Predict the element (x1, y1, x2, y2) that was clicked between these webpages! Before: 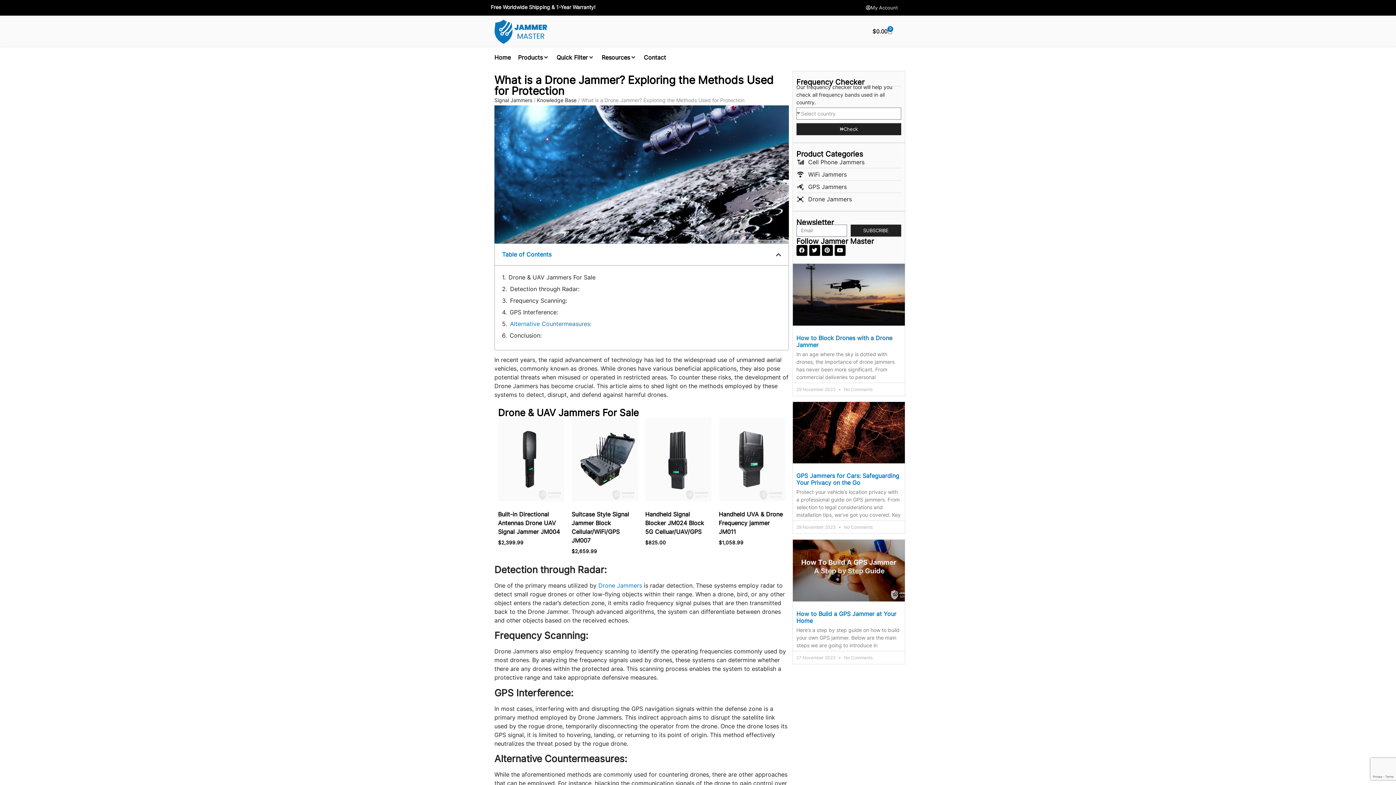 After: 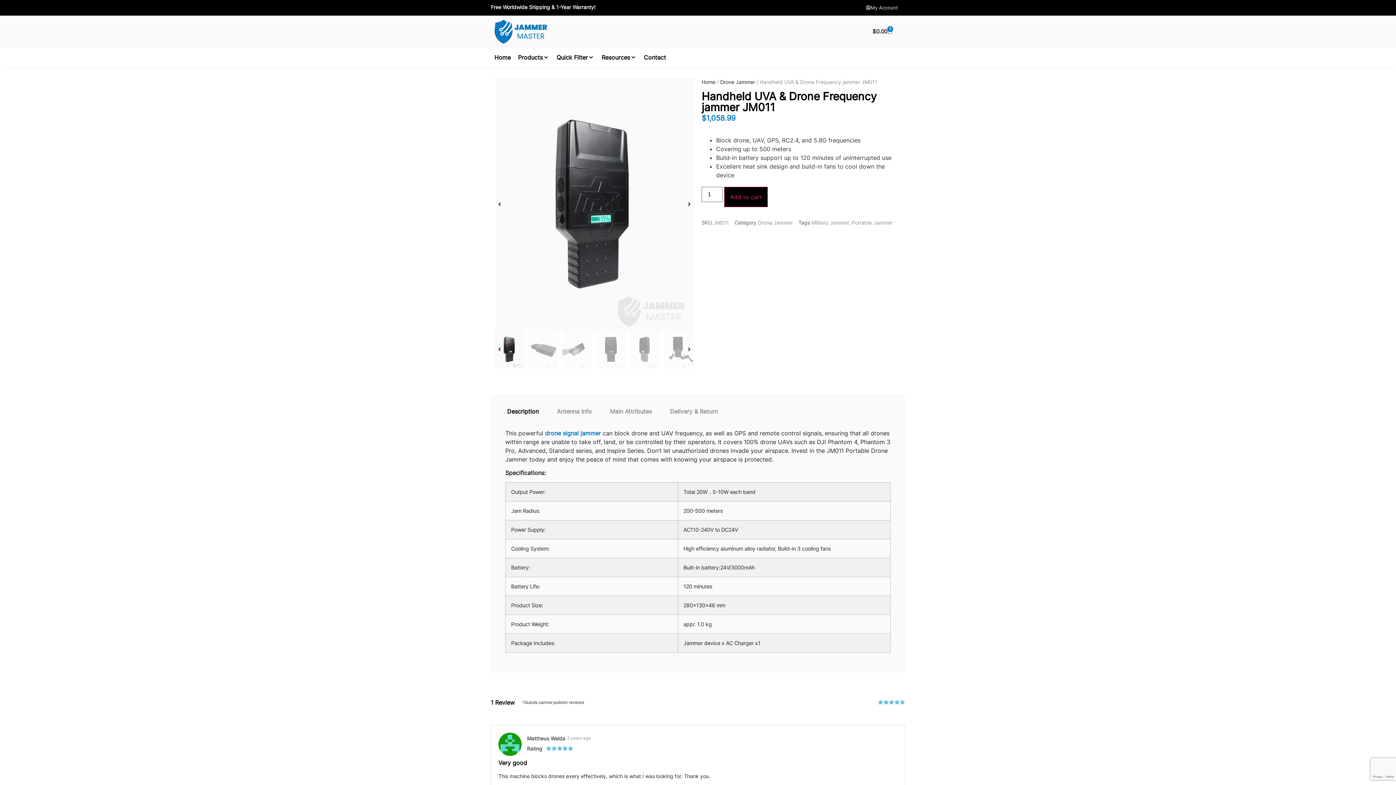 Action: bbox: (718, 417, 785, 546) label: Handheld UVA & Drone Frequency jammer JM011

$1,058.99